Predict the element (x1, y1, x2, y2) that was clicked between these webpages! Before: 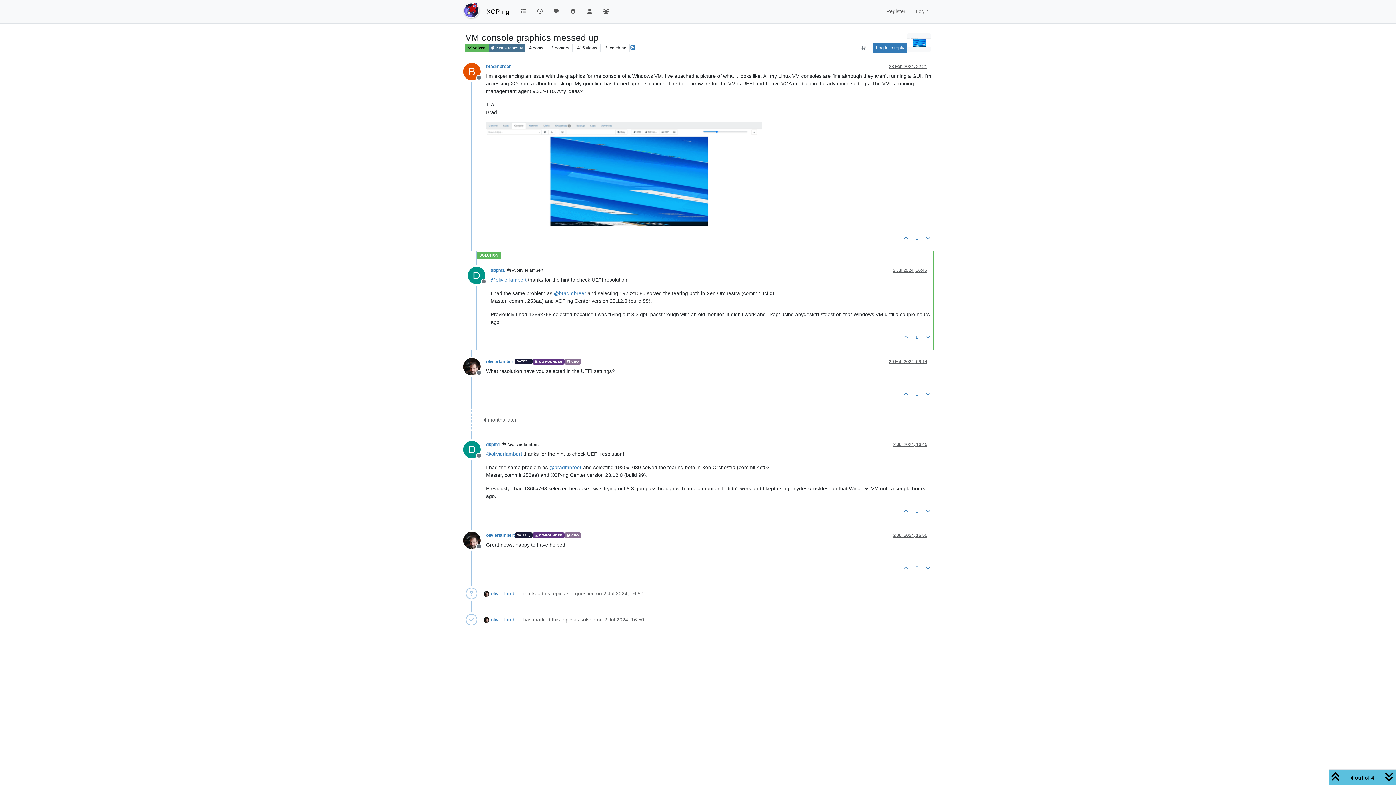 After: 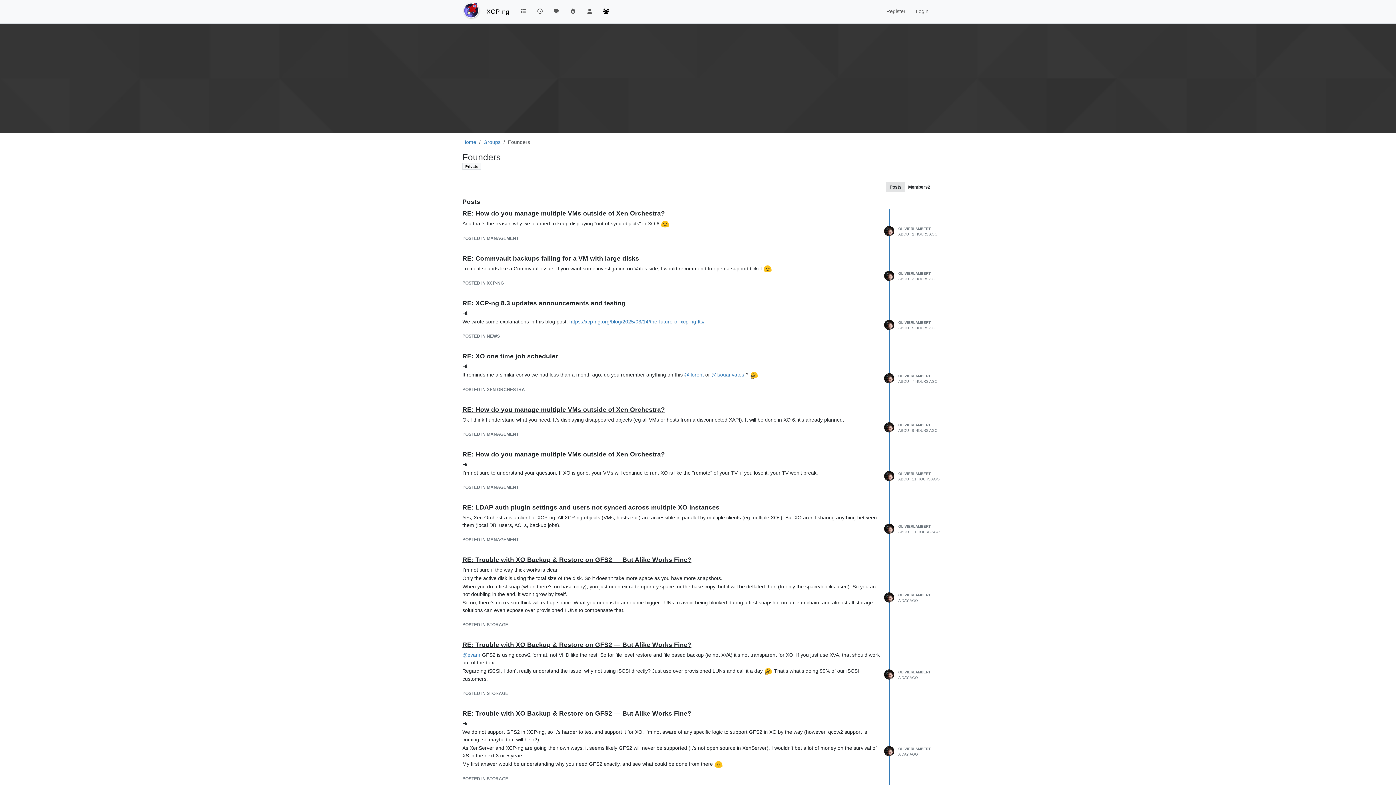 Action: bbox: (532, 532, 564, 538) label: CO-FOUNDER